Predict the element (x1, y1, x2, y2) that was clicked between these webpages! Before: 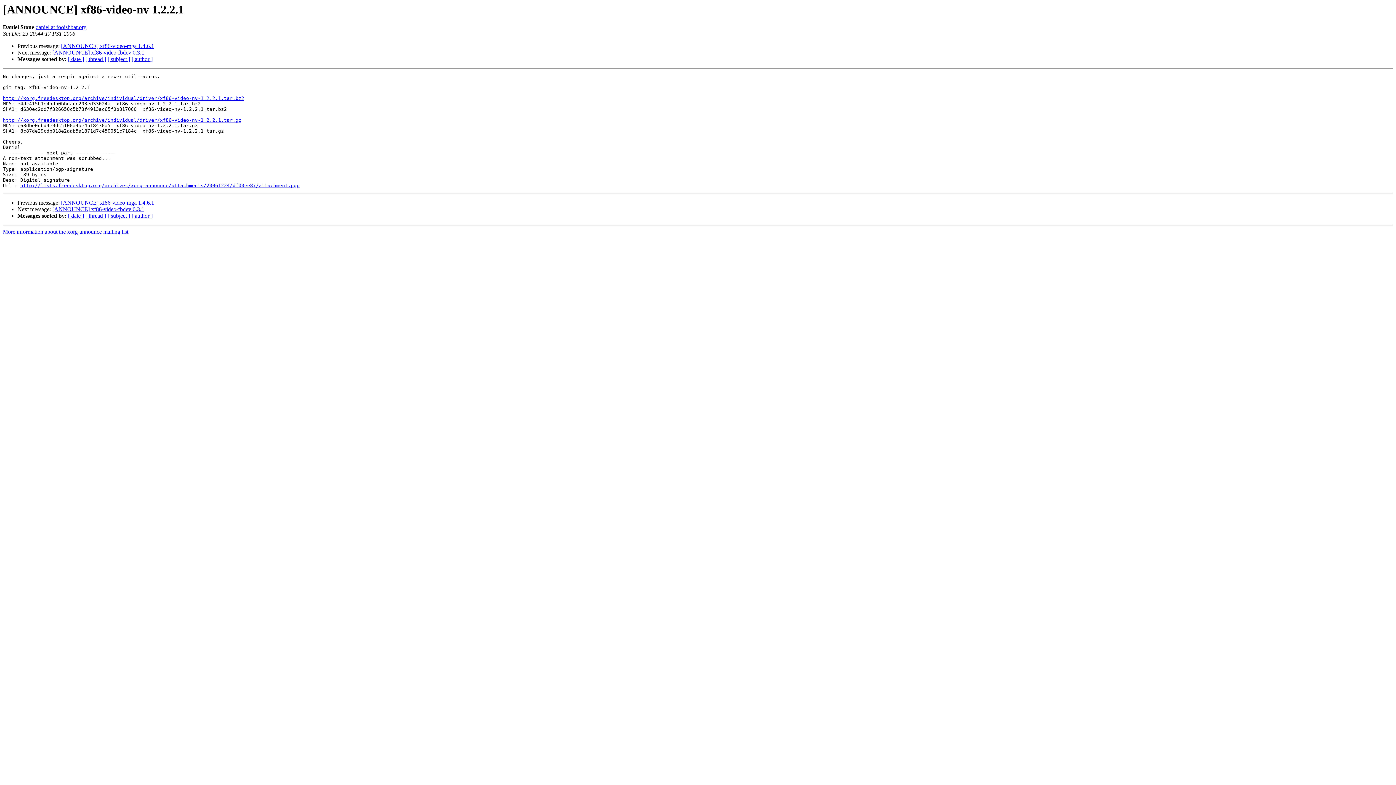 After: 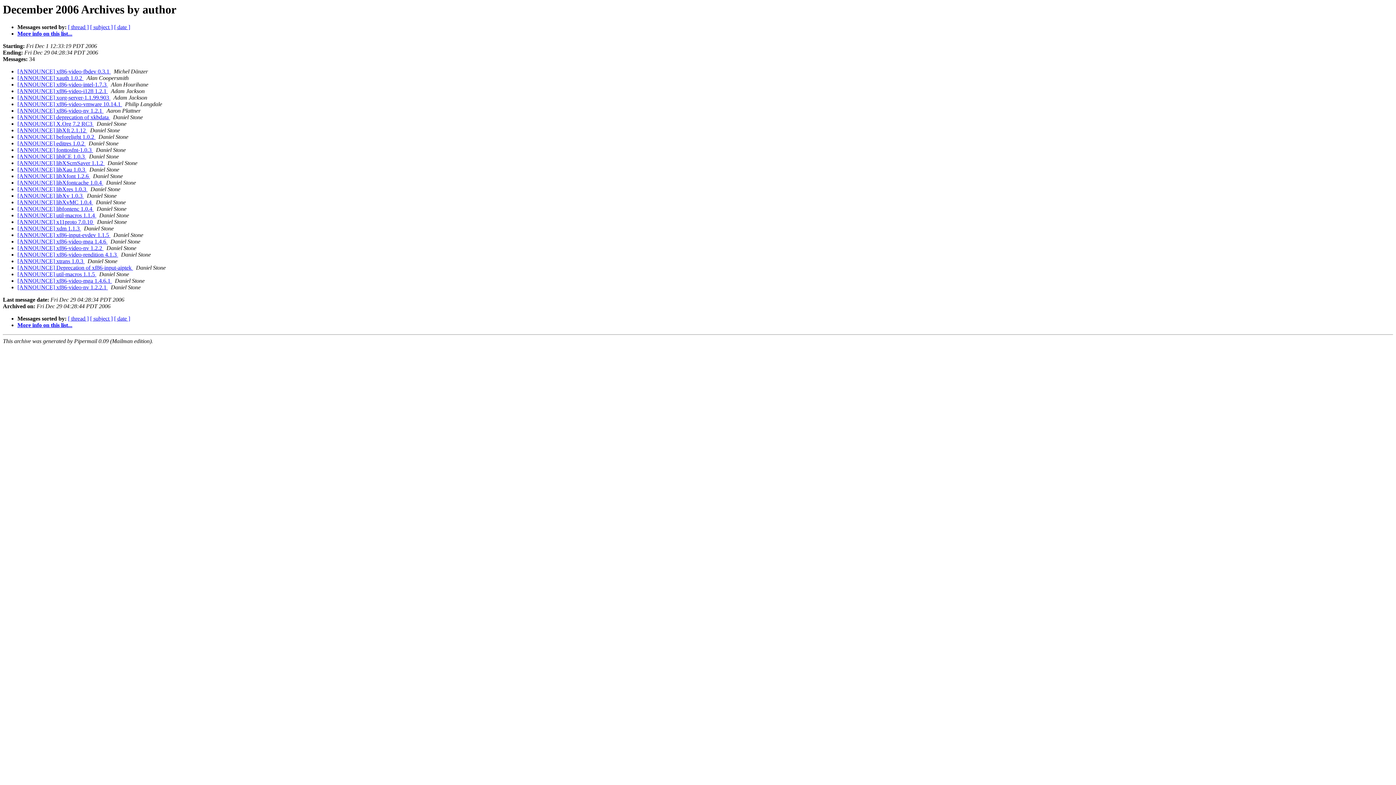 Action: bbox: (131, 56, 152, 62) label: [ author ]